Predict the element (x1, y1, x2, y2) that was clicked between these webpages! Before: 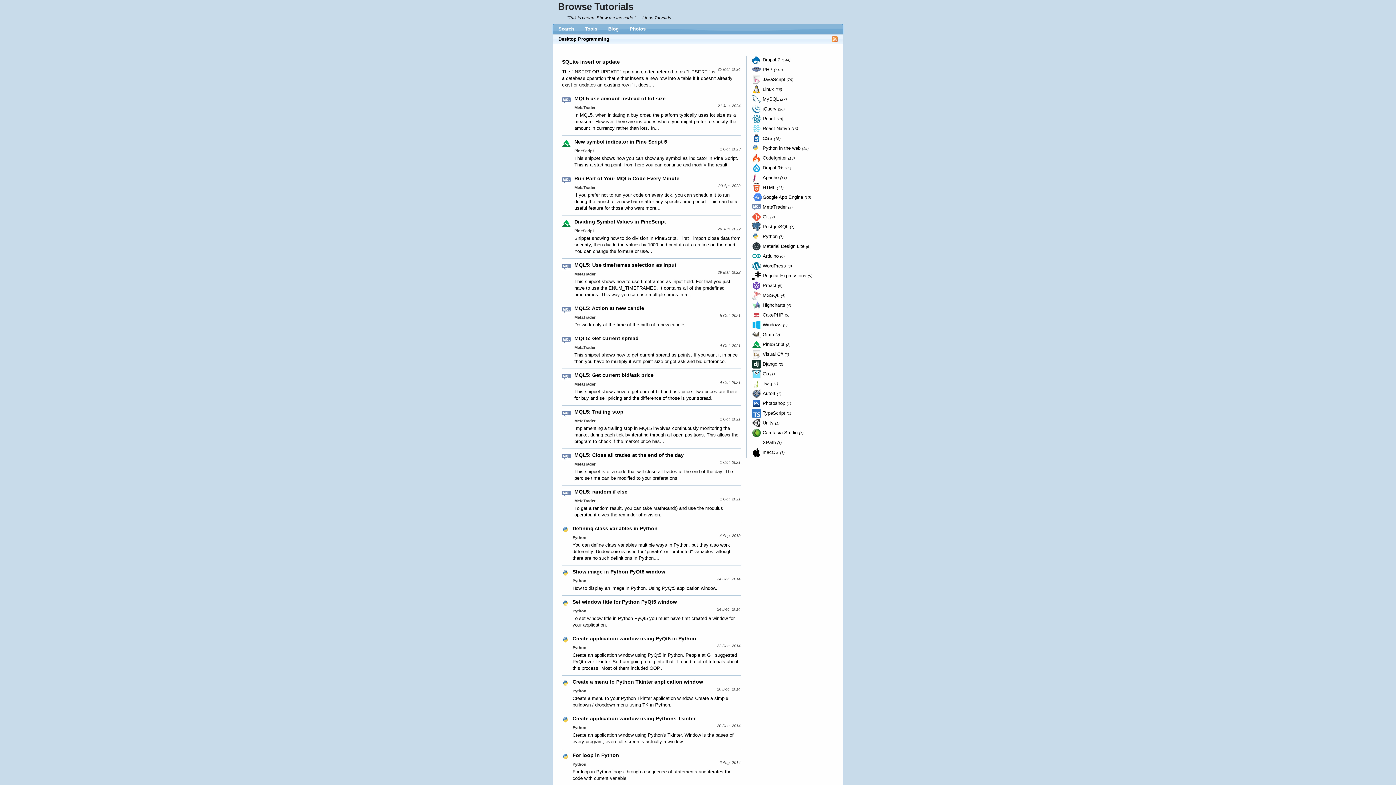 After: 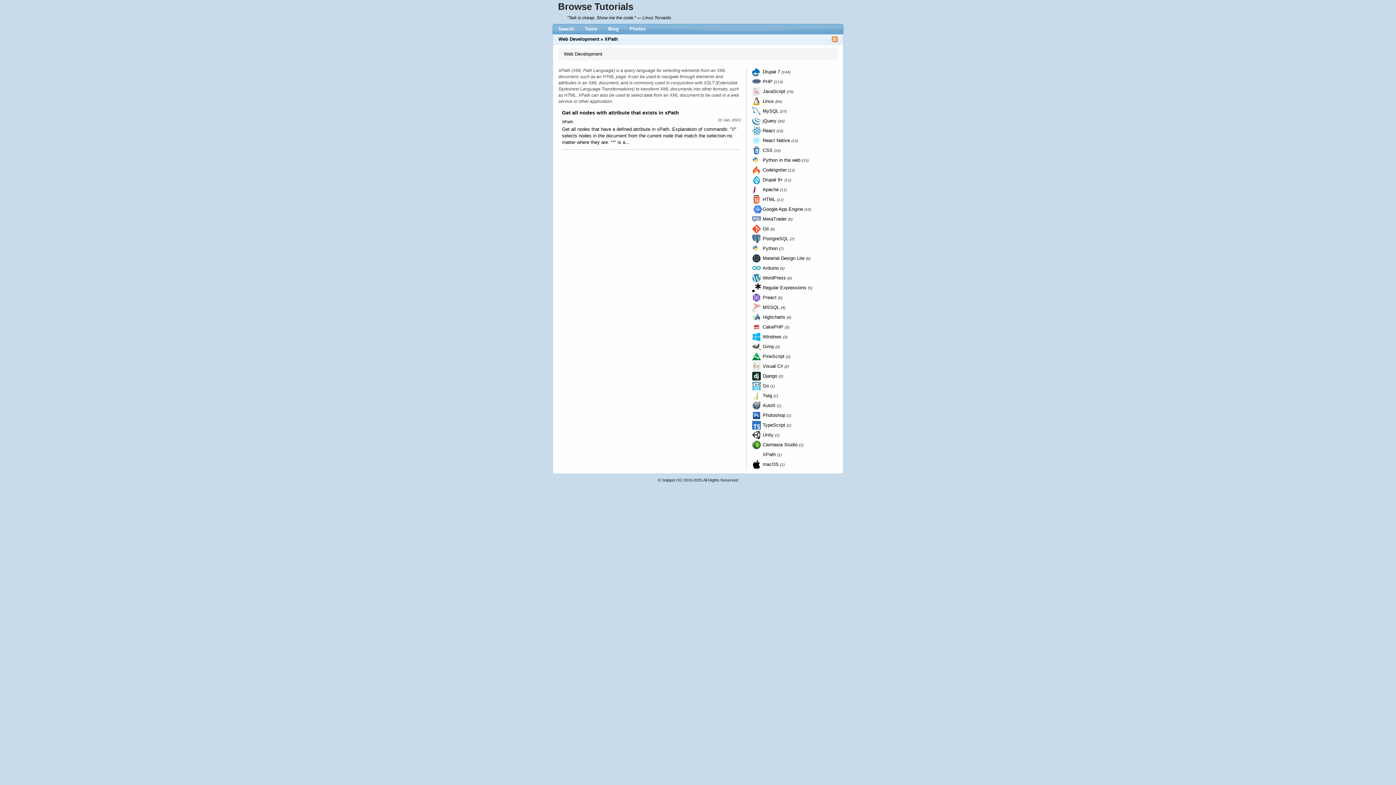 Action: bbox: (752, 440, 775, 445) label: XPath